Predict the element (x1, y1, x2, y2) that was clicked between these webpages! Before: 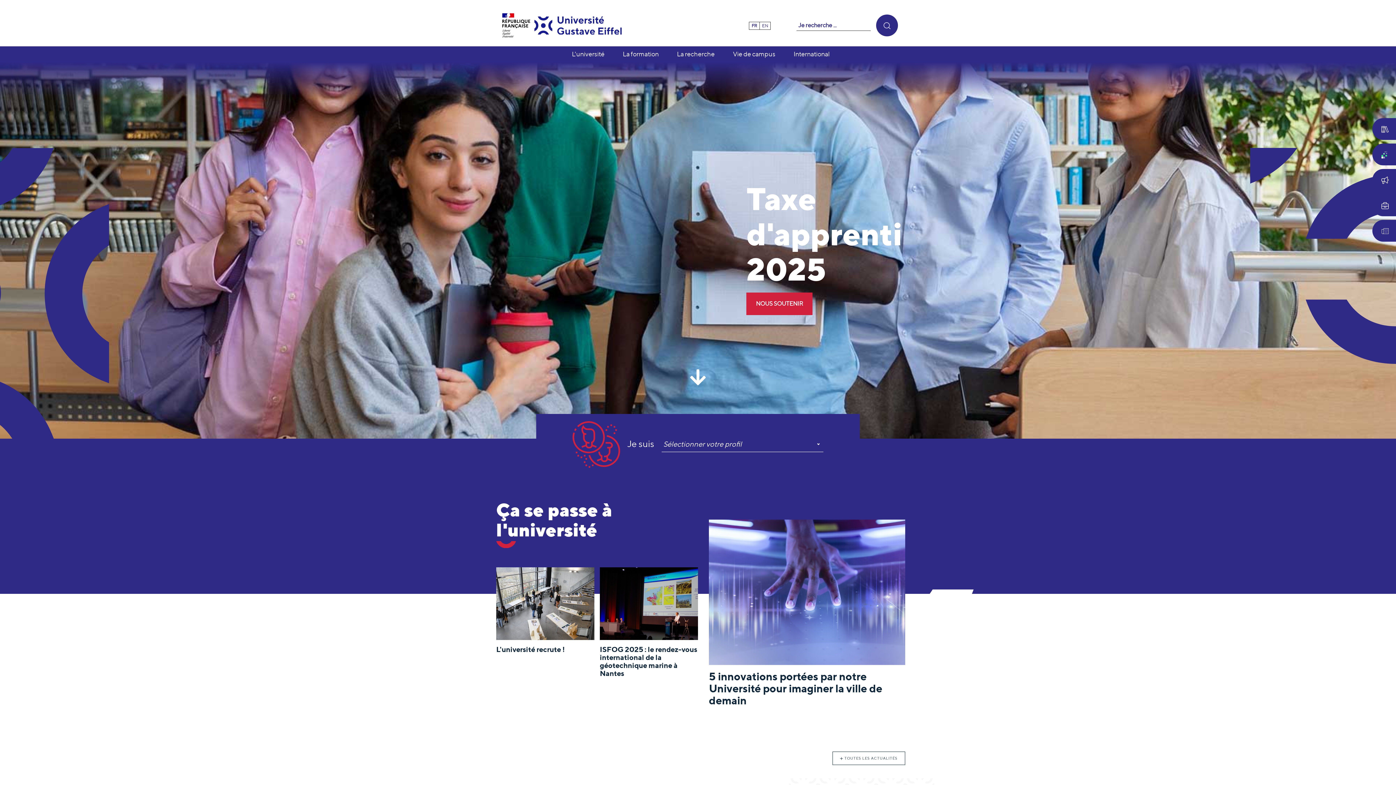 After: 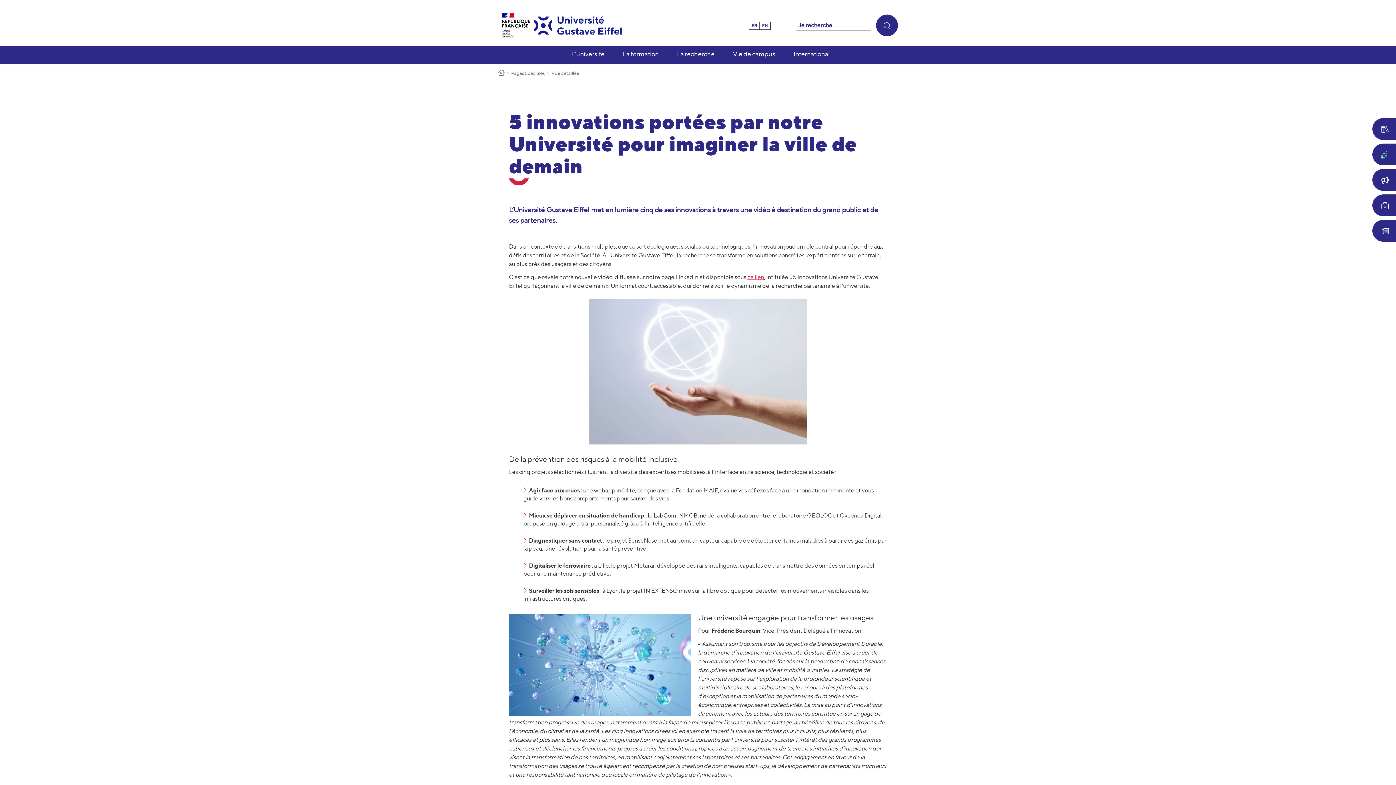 Action: label: 5 innovations portées par notre Université pour imaginer la ville de demain bbox: (709, 670, 882, 707)